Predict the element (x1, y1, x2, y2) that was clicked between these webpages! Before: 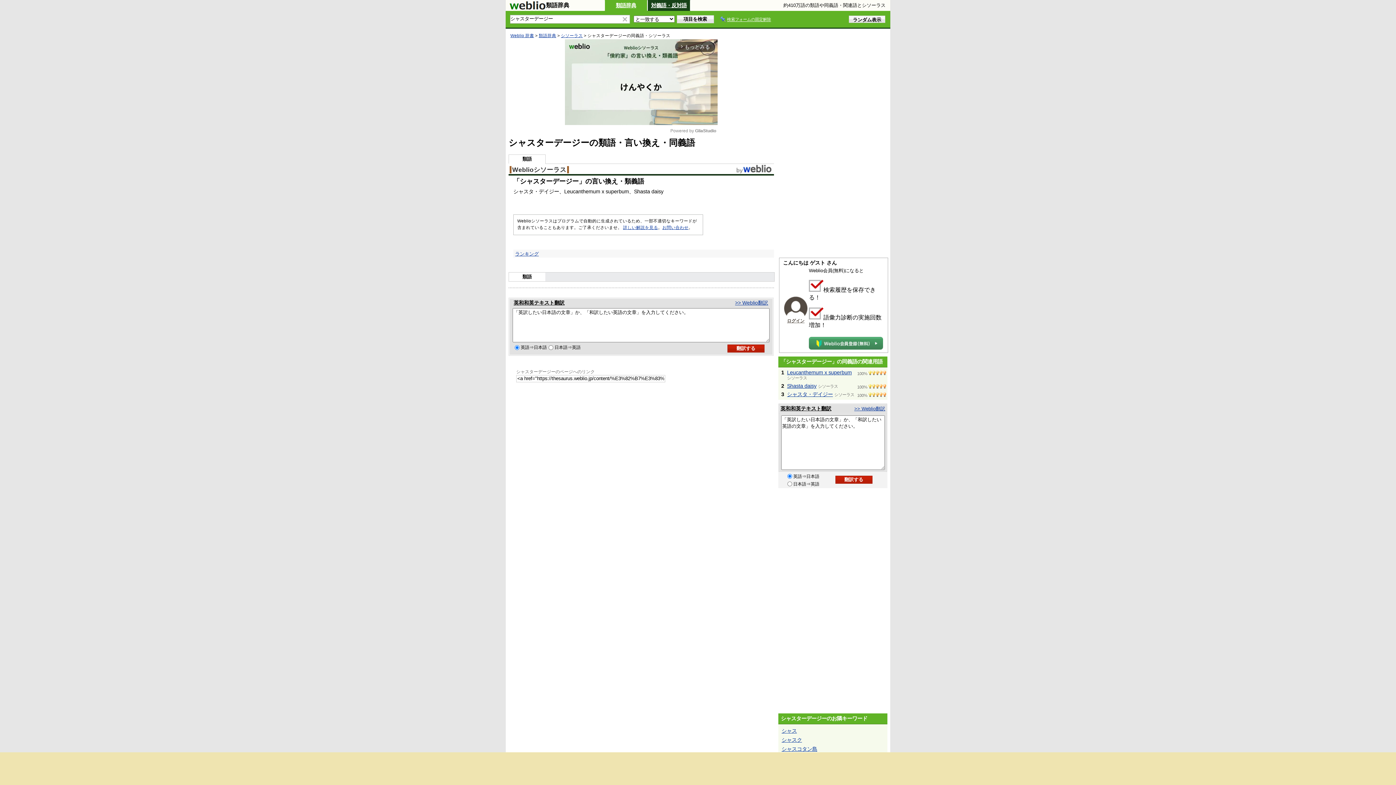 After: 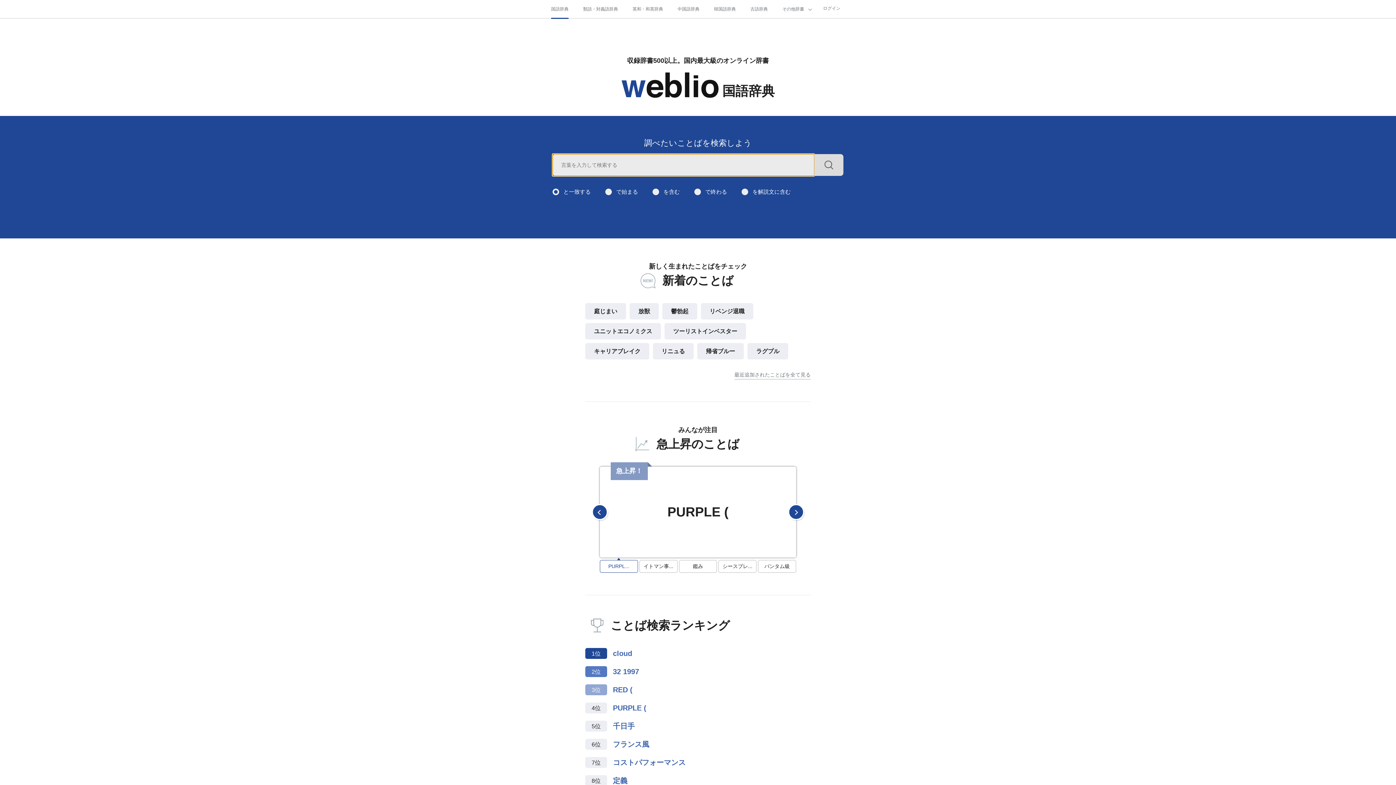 Action: label: Weblio 辞書 bbox: (510, 33, 534, 37)